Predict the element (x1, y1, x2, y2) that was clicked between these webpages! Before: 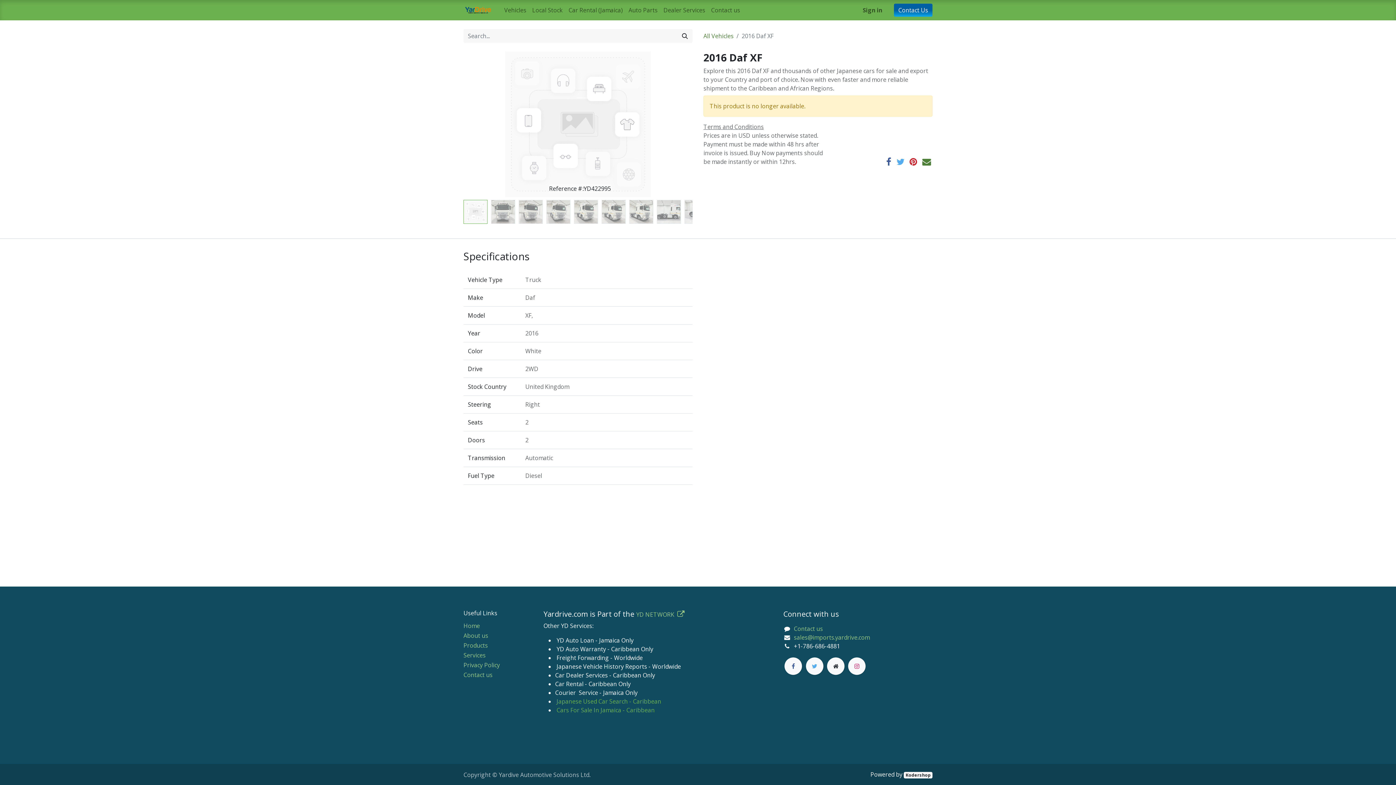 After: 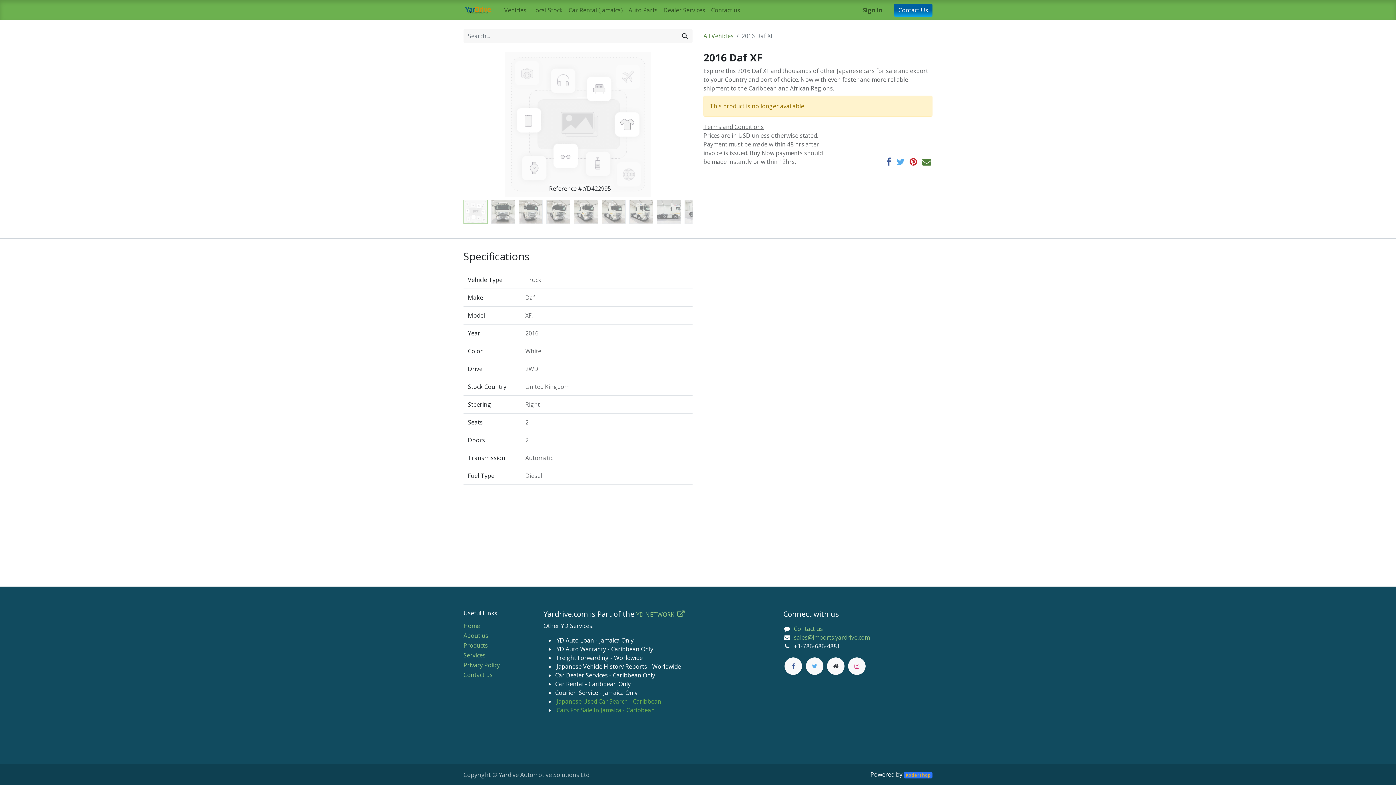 Action: bbox: (904, 772, 932, 778) label: Kodershop